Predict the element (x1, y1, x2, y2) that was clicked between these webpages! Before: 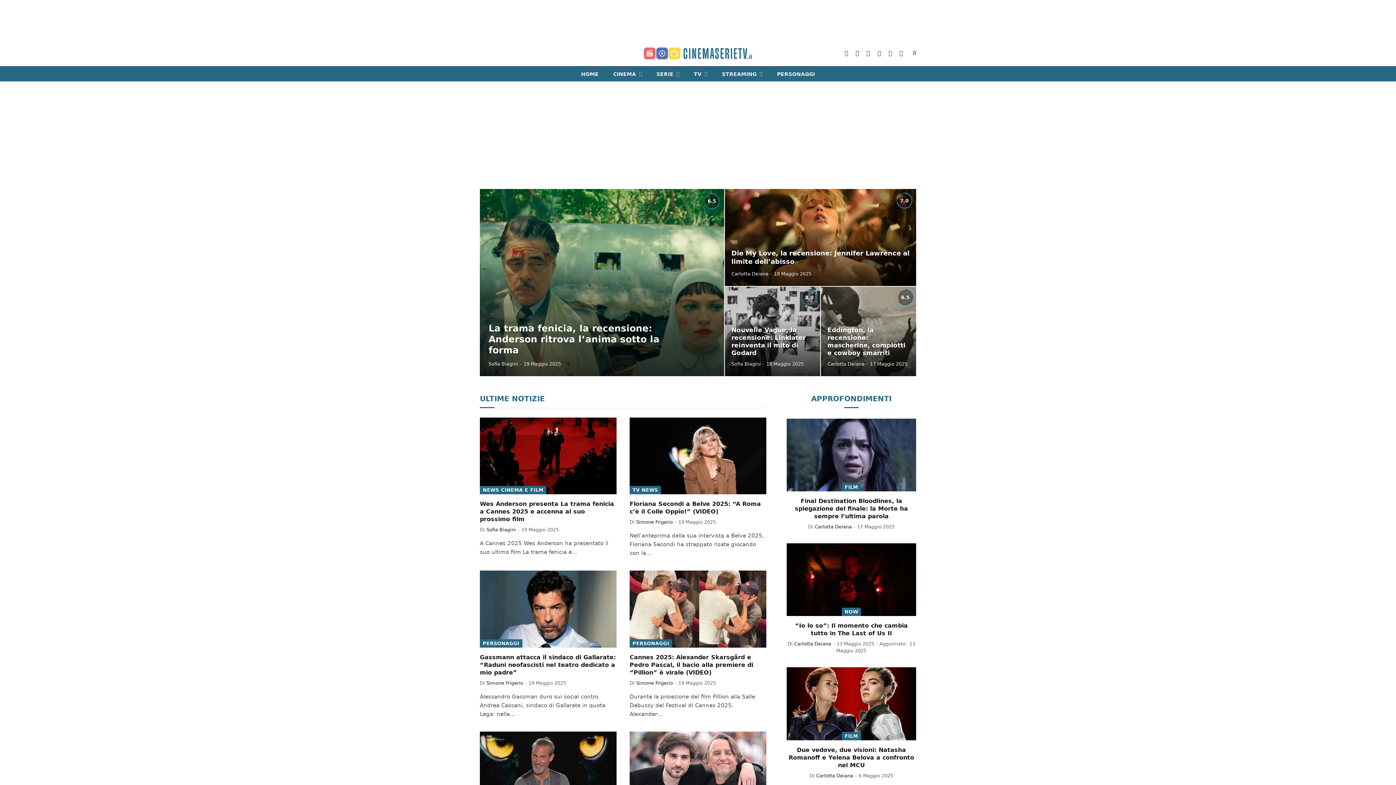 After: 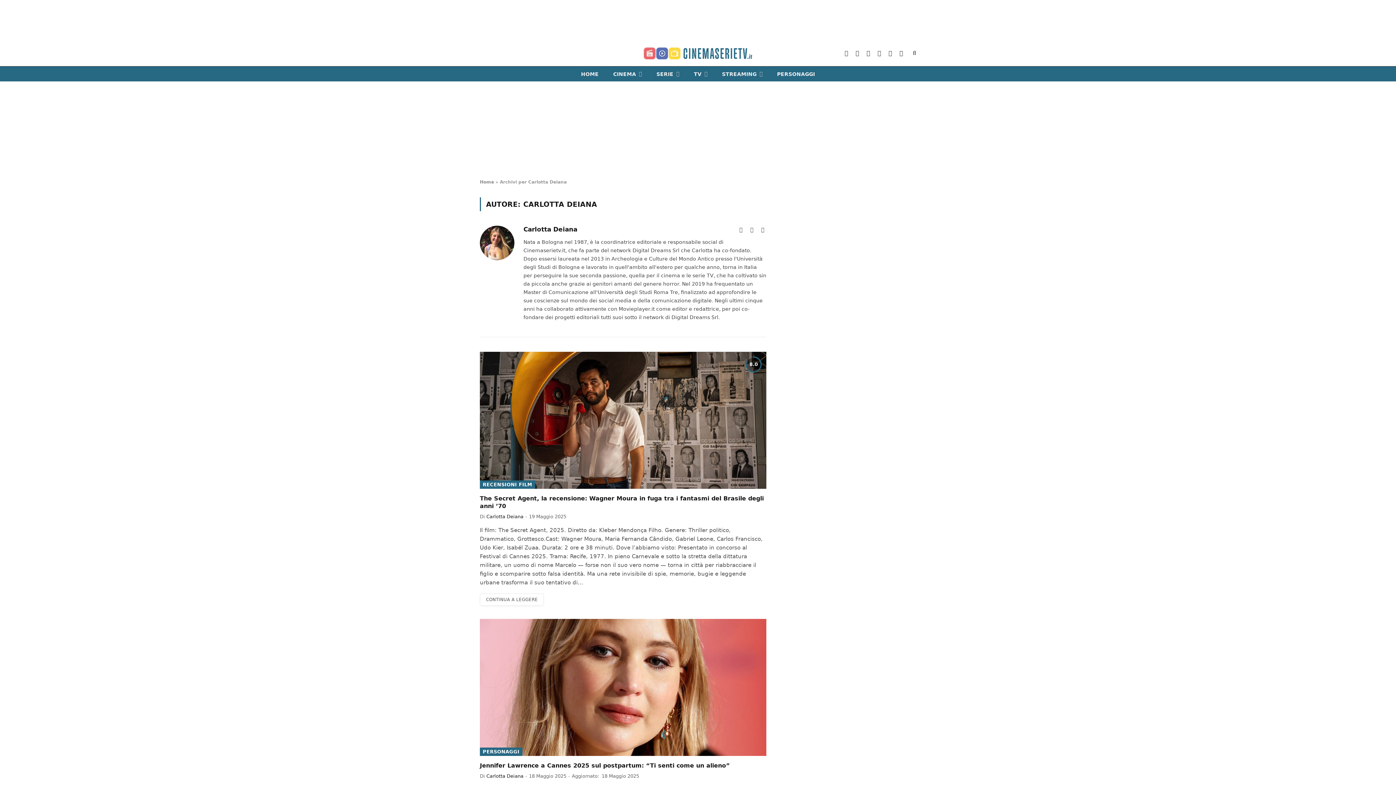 Action: bbox: (794, 641, 831, 647) label: Carlotta Deiana